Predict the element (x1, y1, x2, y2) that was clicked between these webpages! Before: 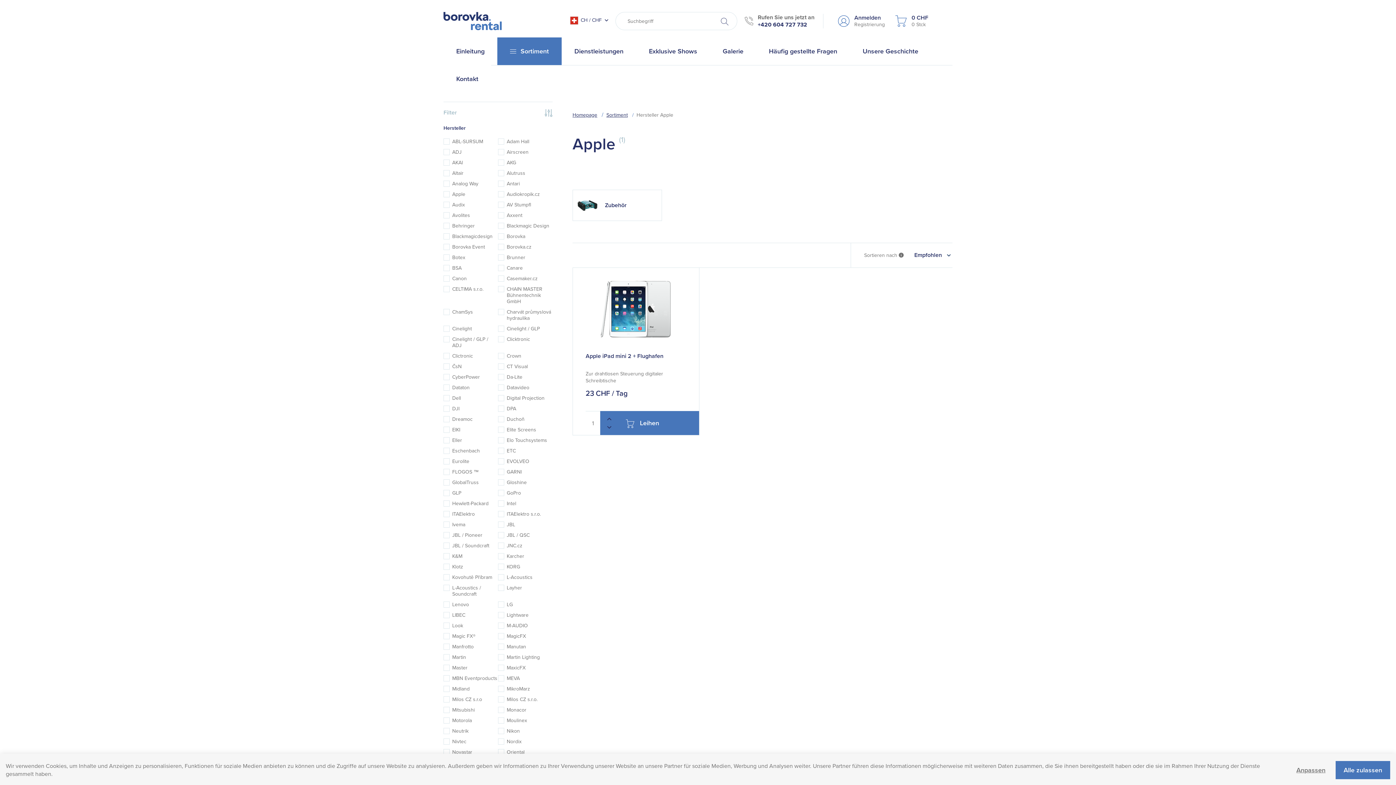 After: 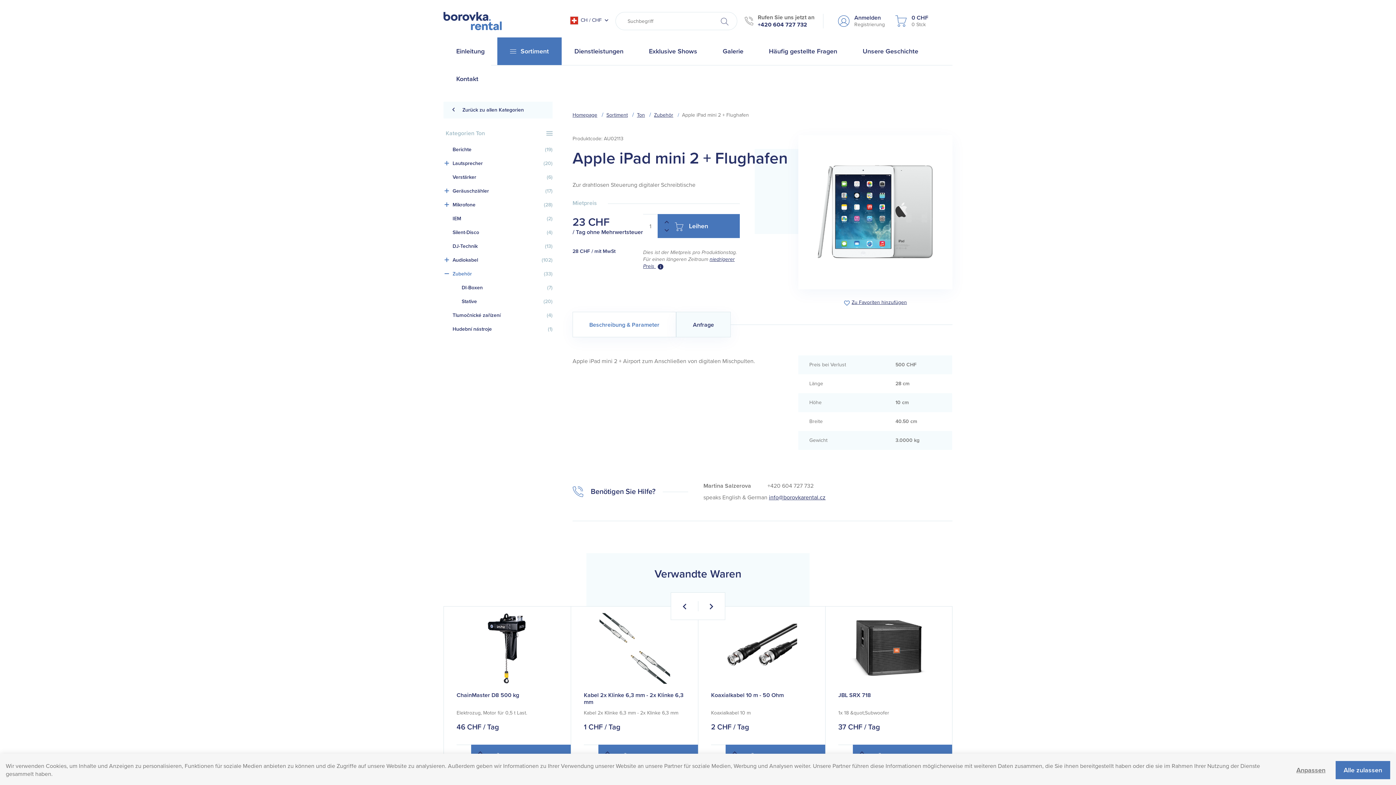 Action: bbox: (585, 270, 686, 348)